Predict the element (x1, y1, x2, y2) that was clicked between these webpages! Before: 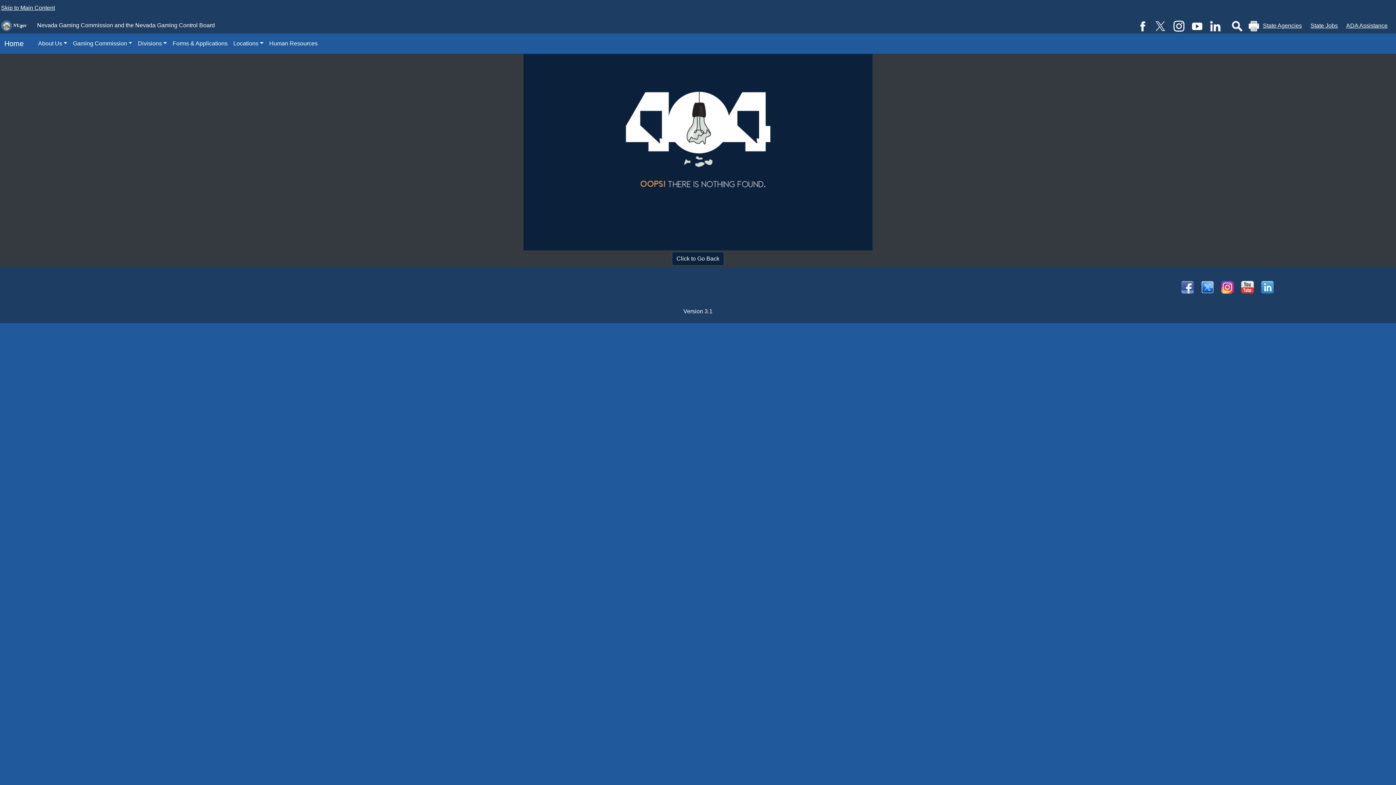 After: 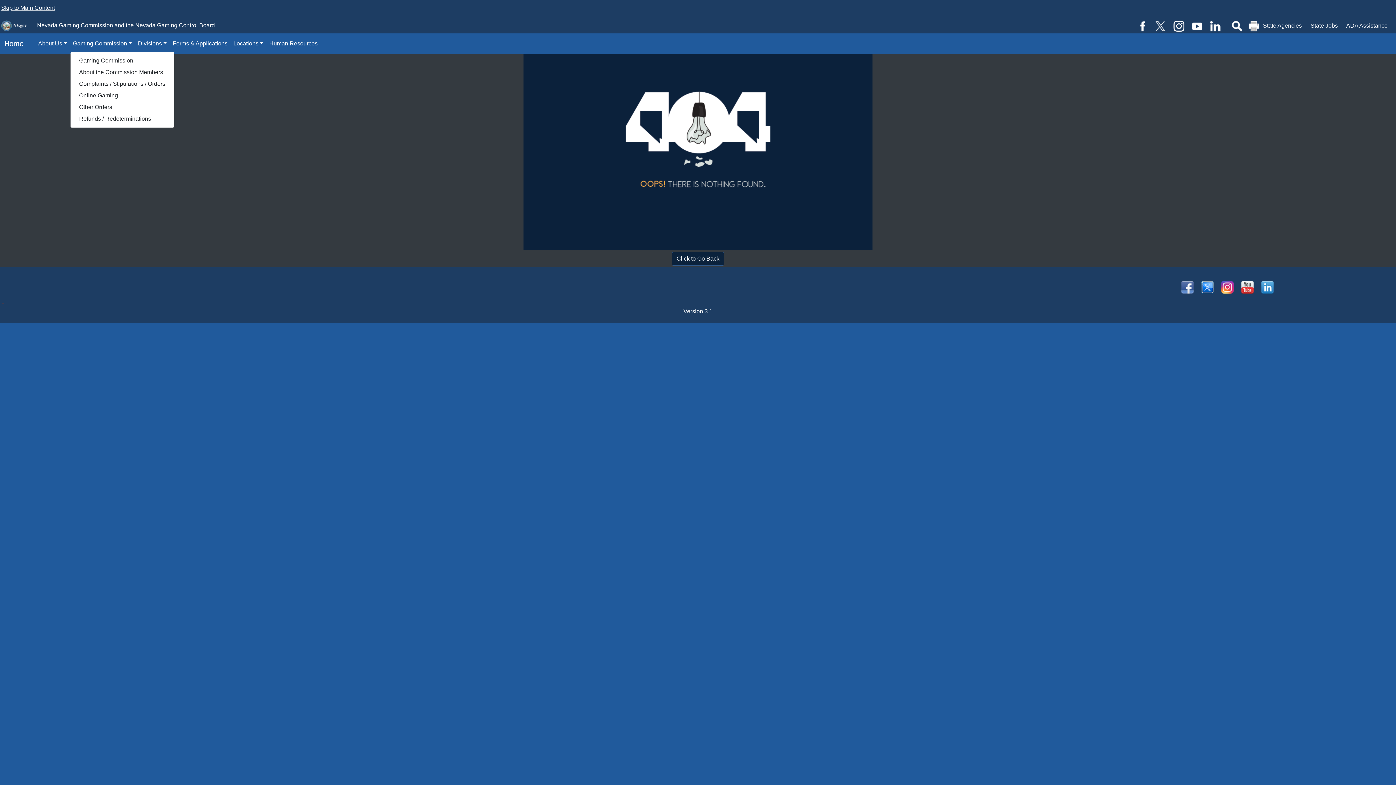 Action: label: Gaming Commission bbox: (70, 36, 135, 50)